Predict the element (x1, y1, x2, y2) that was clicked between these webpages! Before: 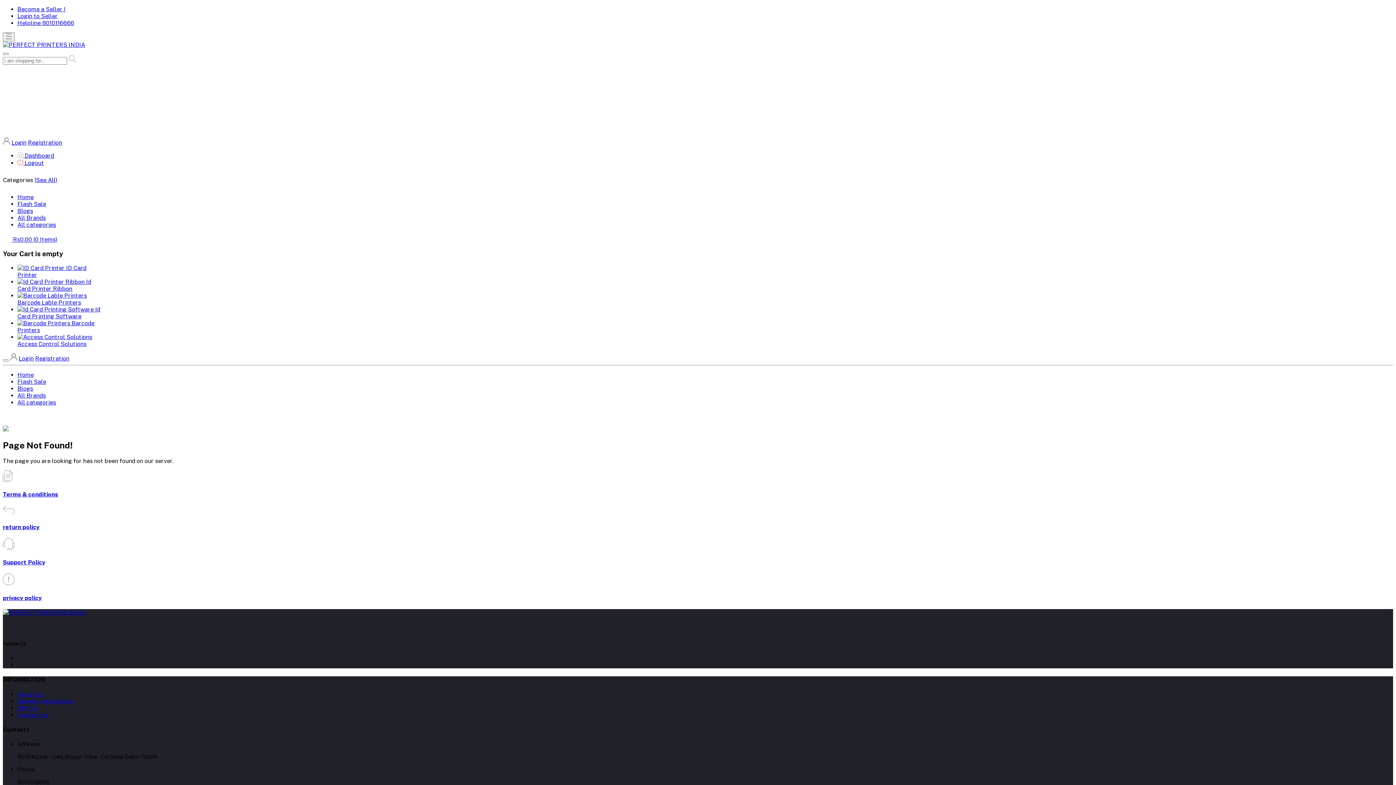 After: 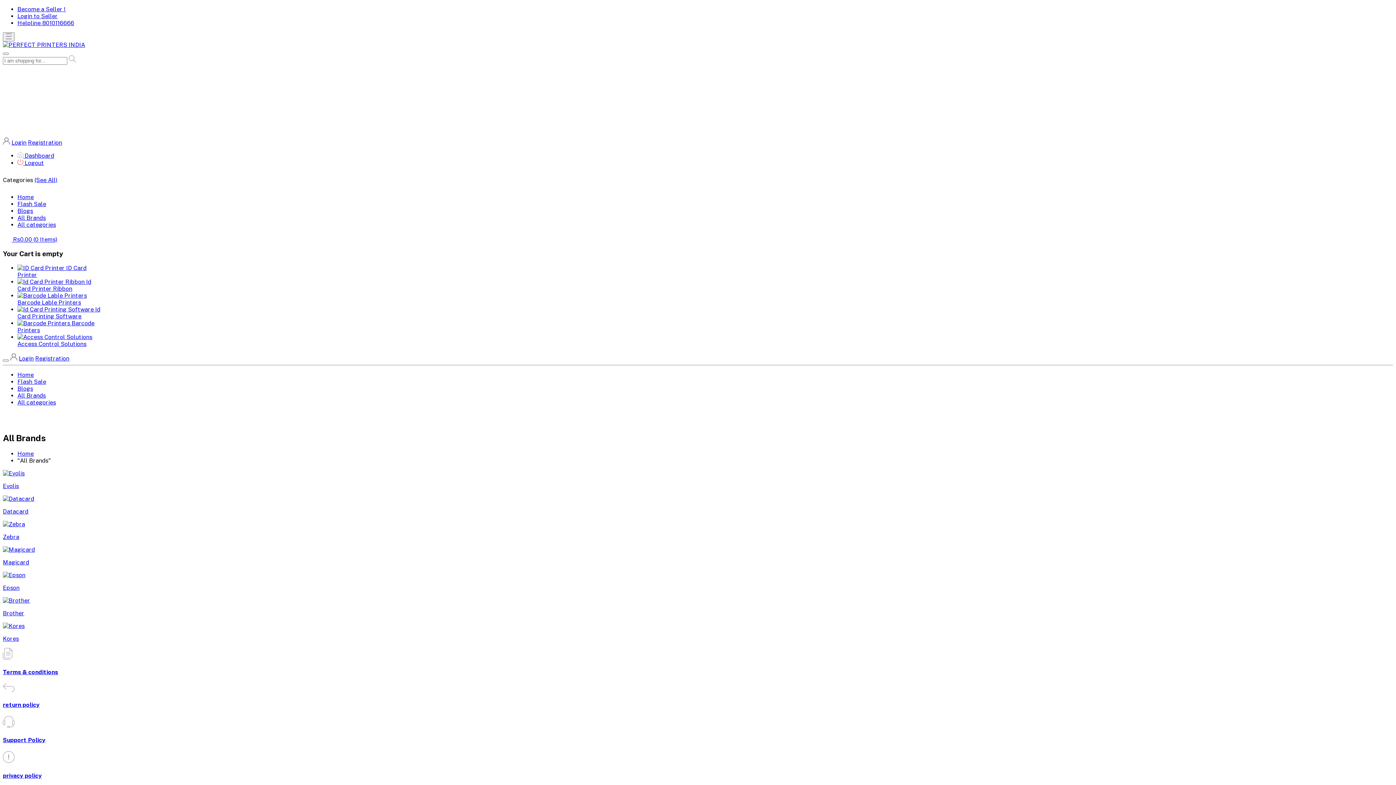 Action: label: All Brands bbox: (17, 214, 45, 221)